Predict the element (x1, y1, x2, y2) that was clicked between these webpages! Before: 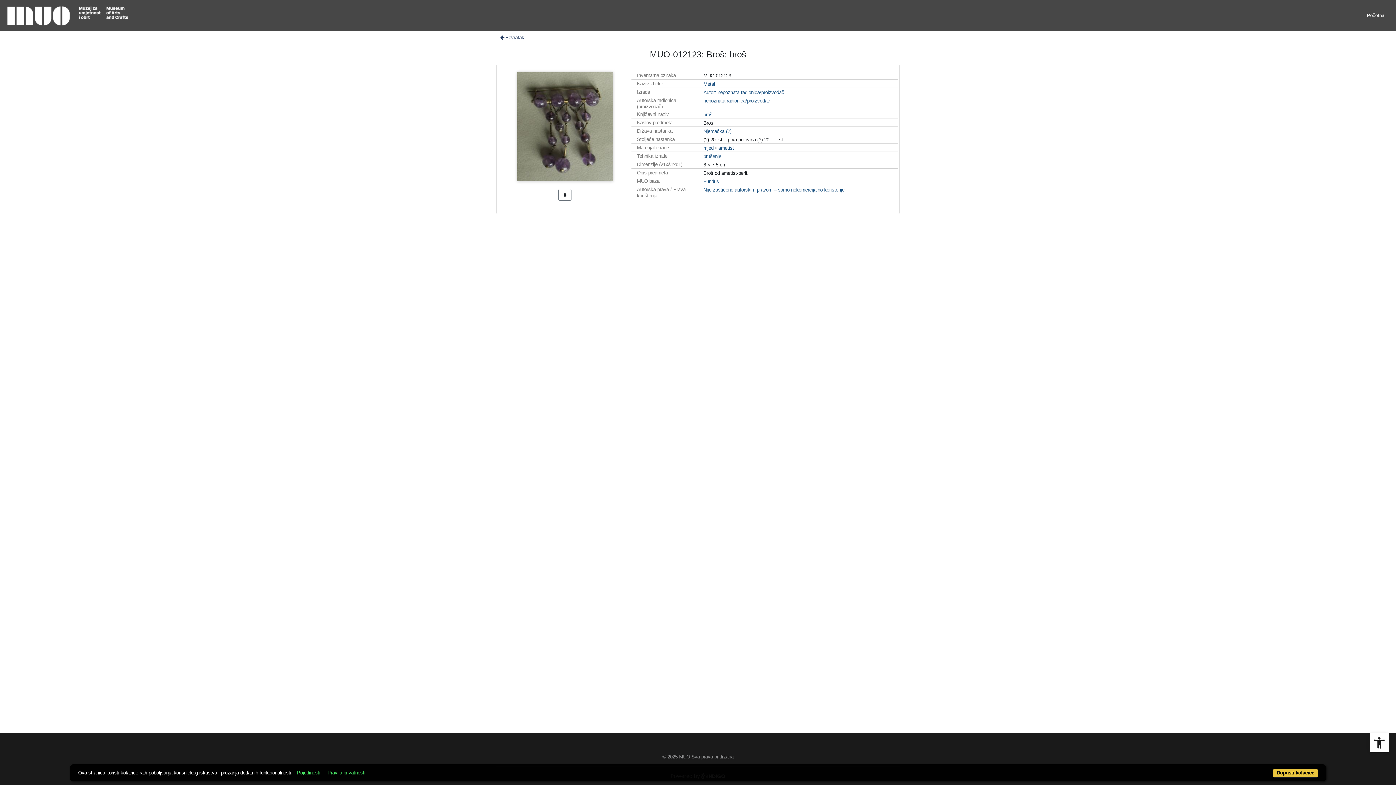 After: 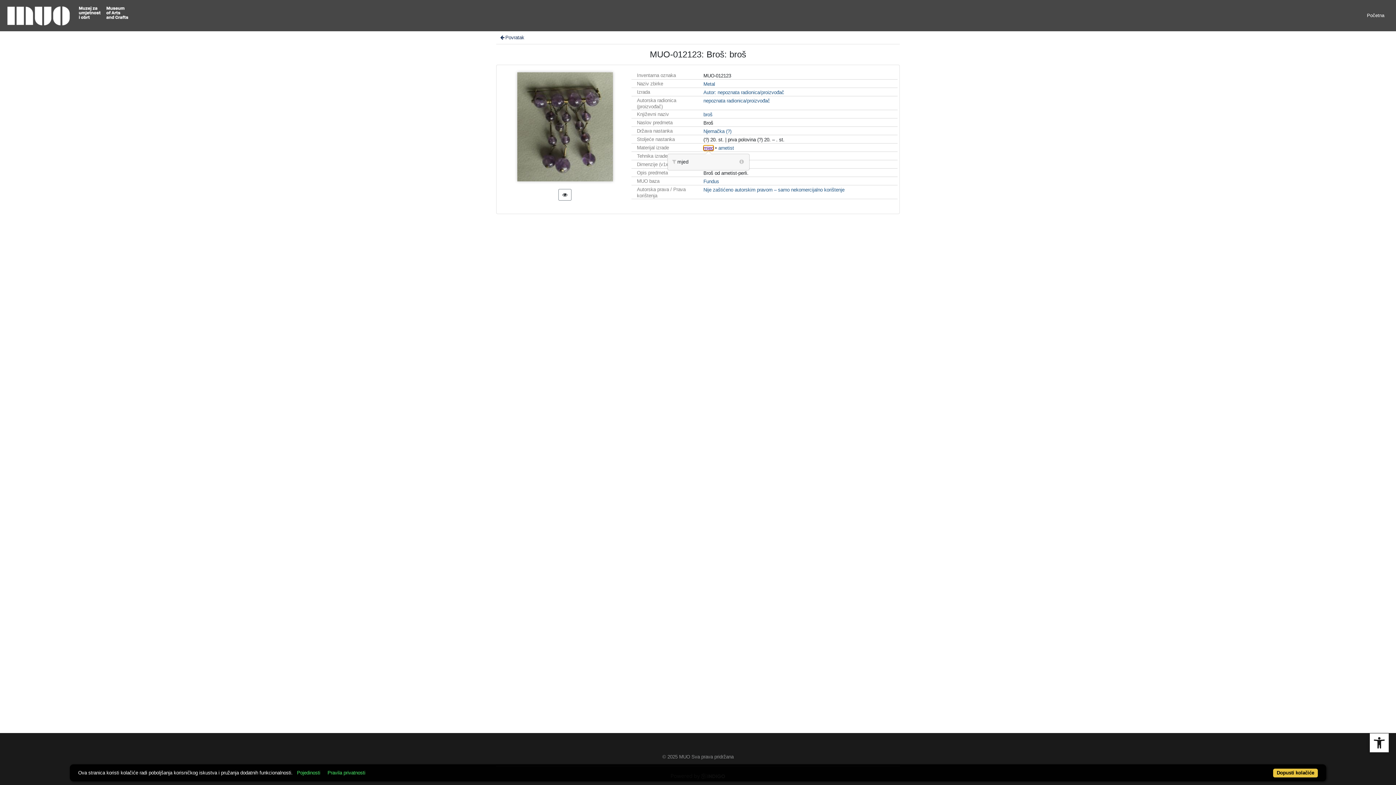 Action: bbox: (703, 145, 713, 150) label: mjed